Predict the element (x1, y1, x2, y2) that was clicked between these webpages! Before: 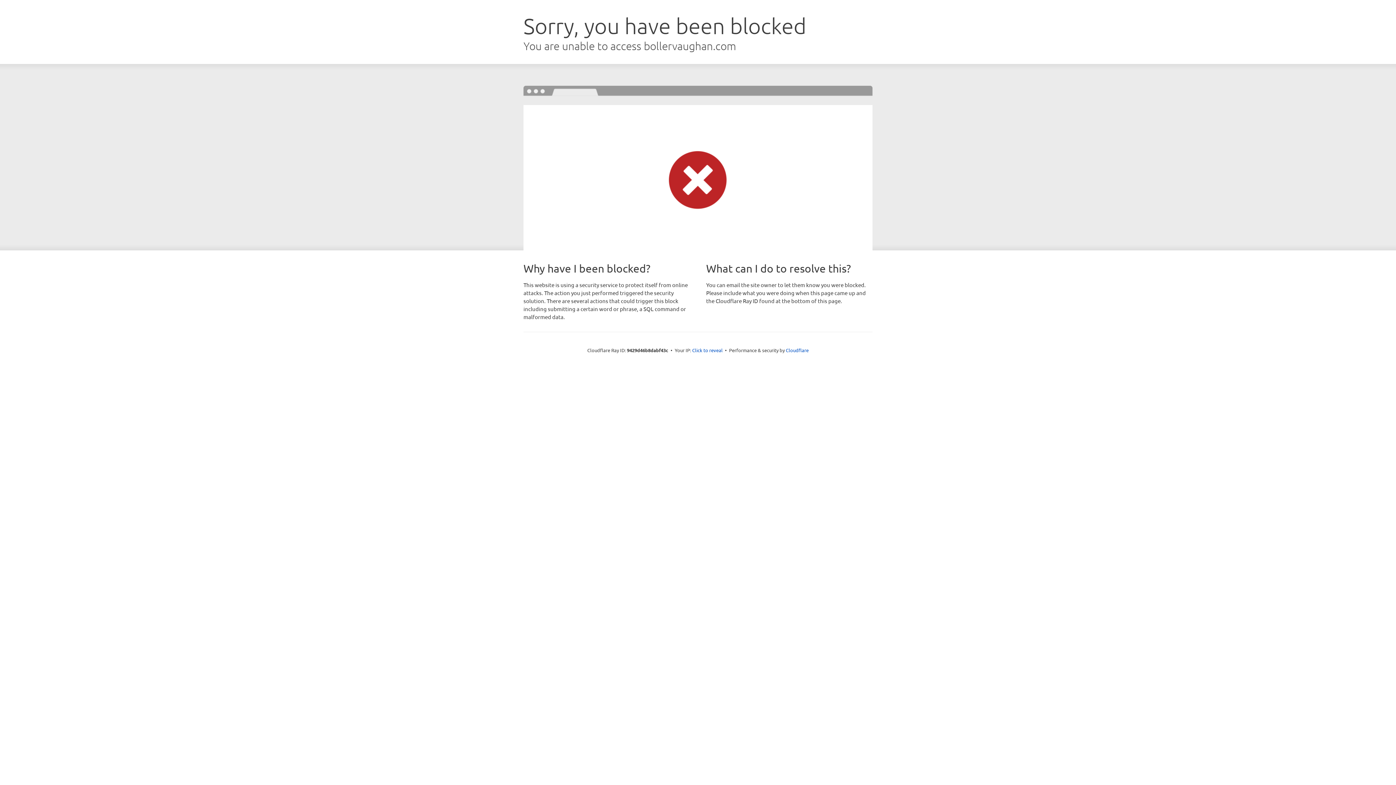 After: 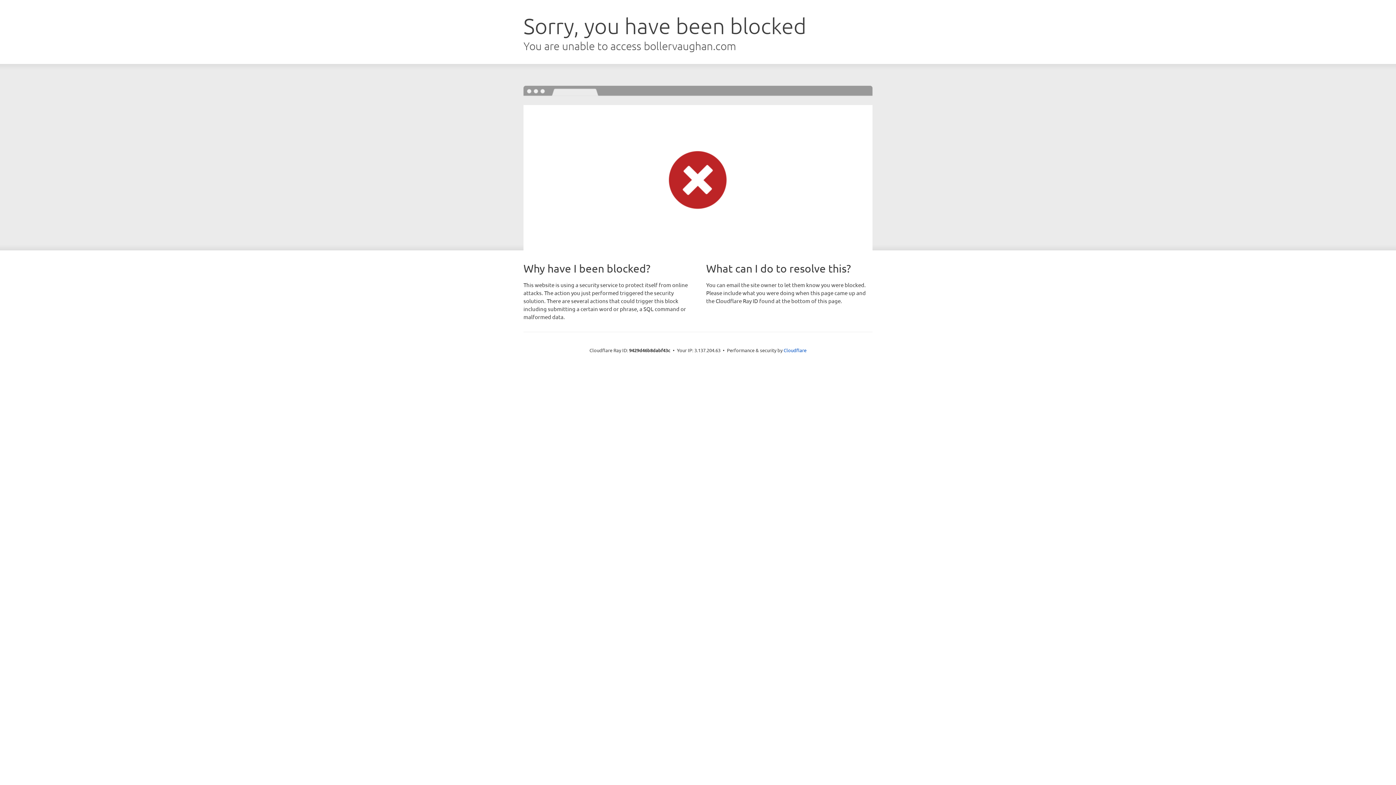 Action: bbox: (692, 346, 722, 353) label: Click to reveal